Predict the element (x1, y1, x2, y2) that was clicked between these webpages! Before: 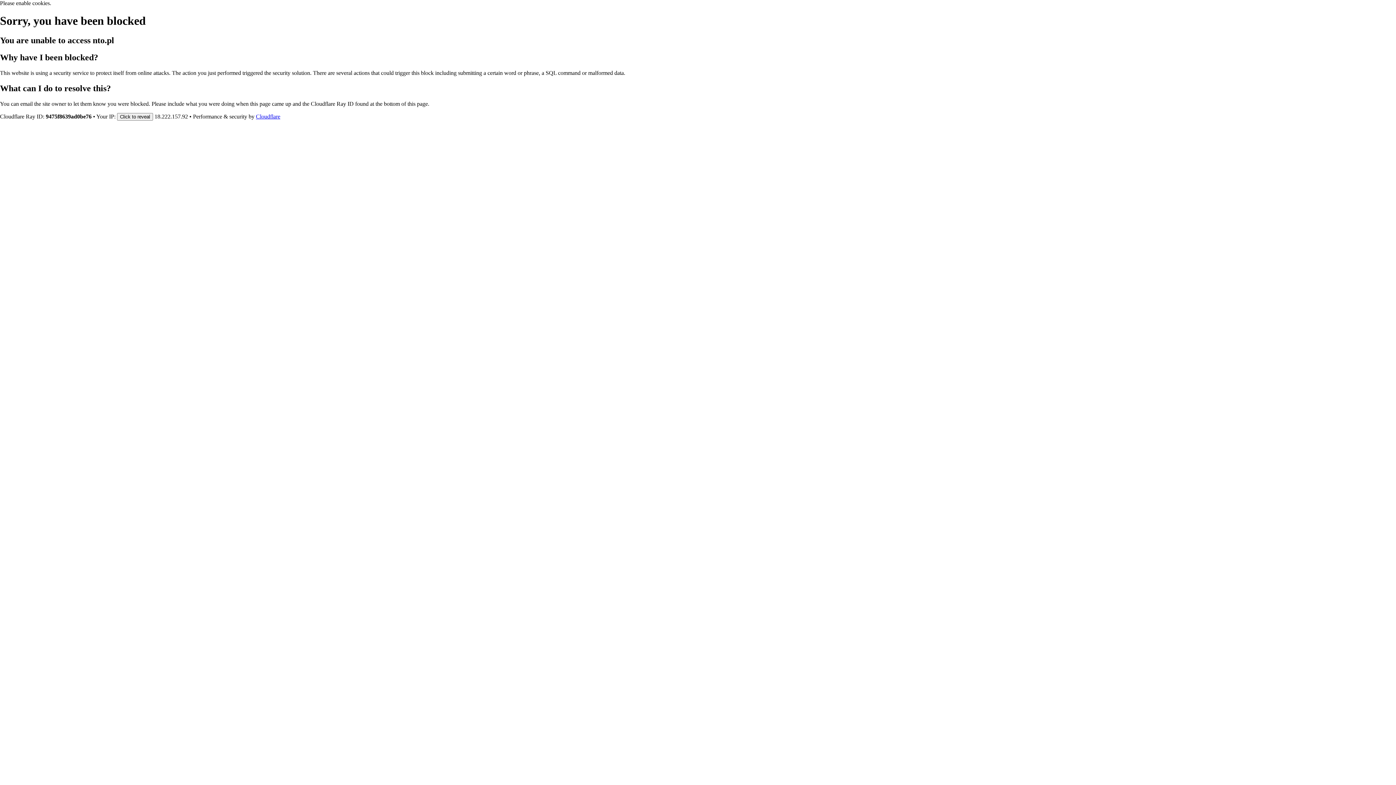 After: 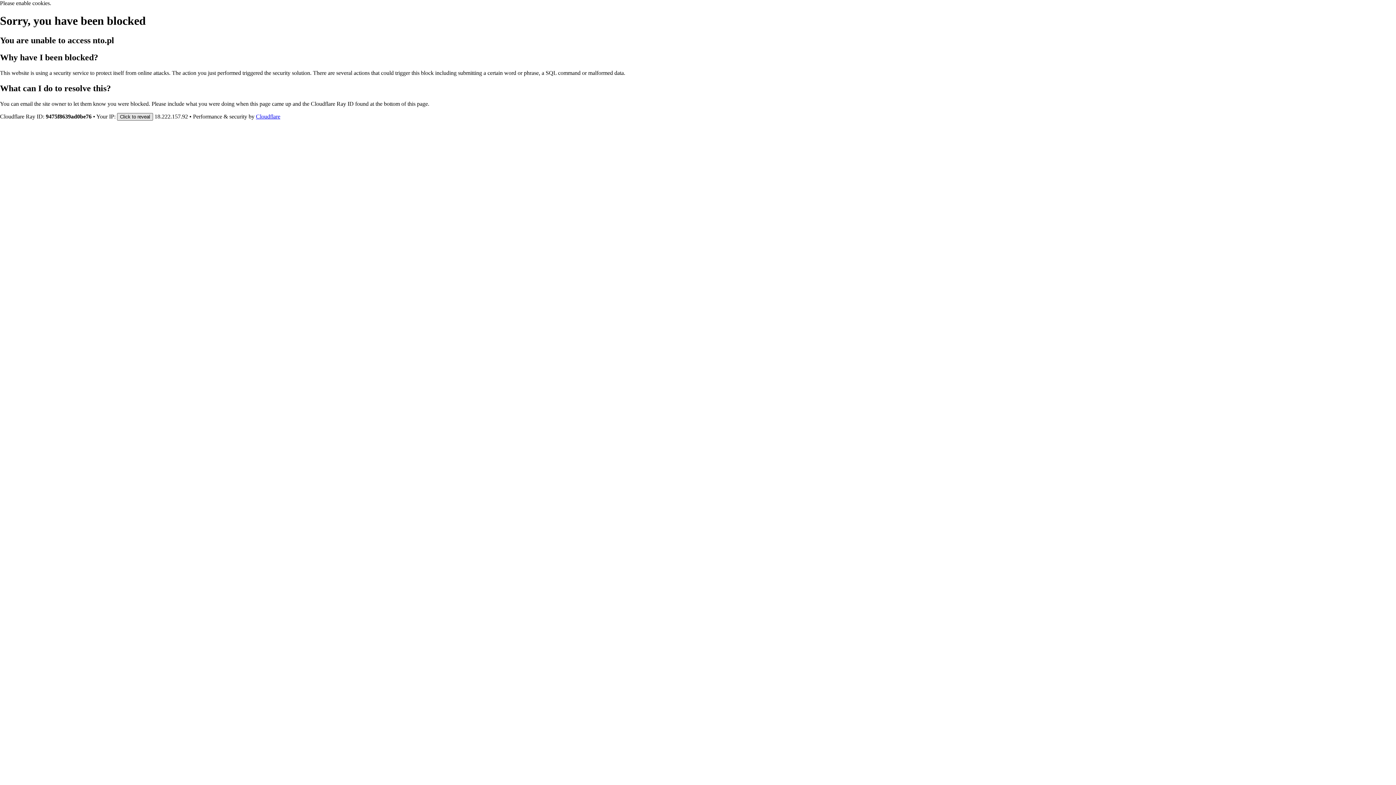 Action: label: Click to reveal bbox: (117, 112, 153, 120)